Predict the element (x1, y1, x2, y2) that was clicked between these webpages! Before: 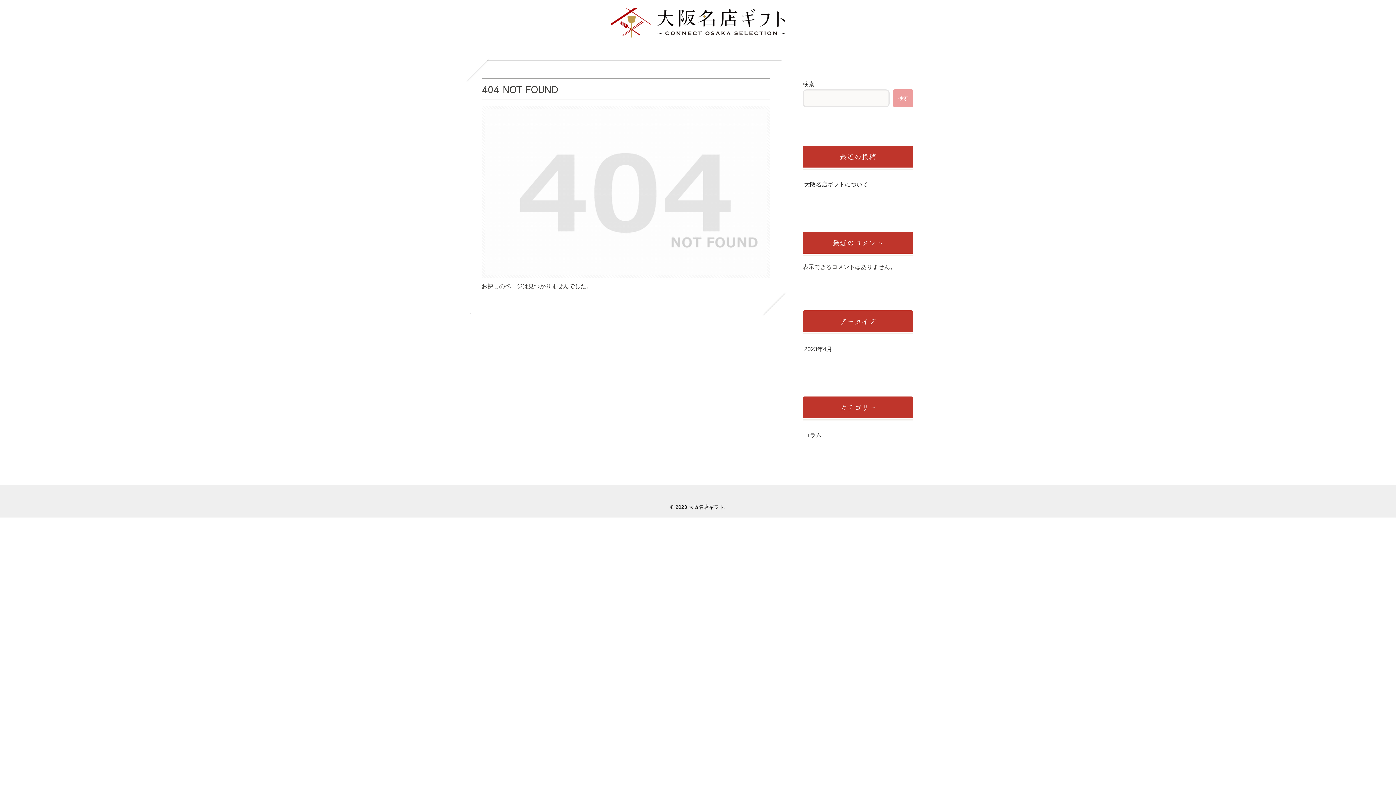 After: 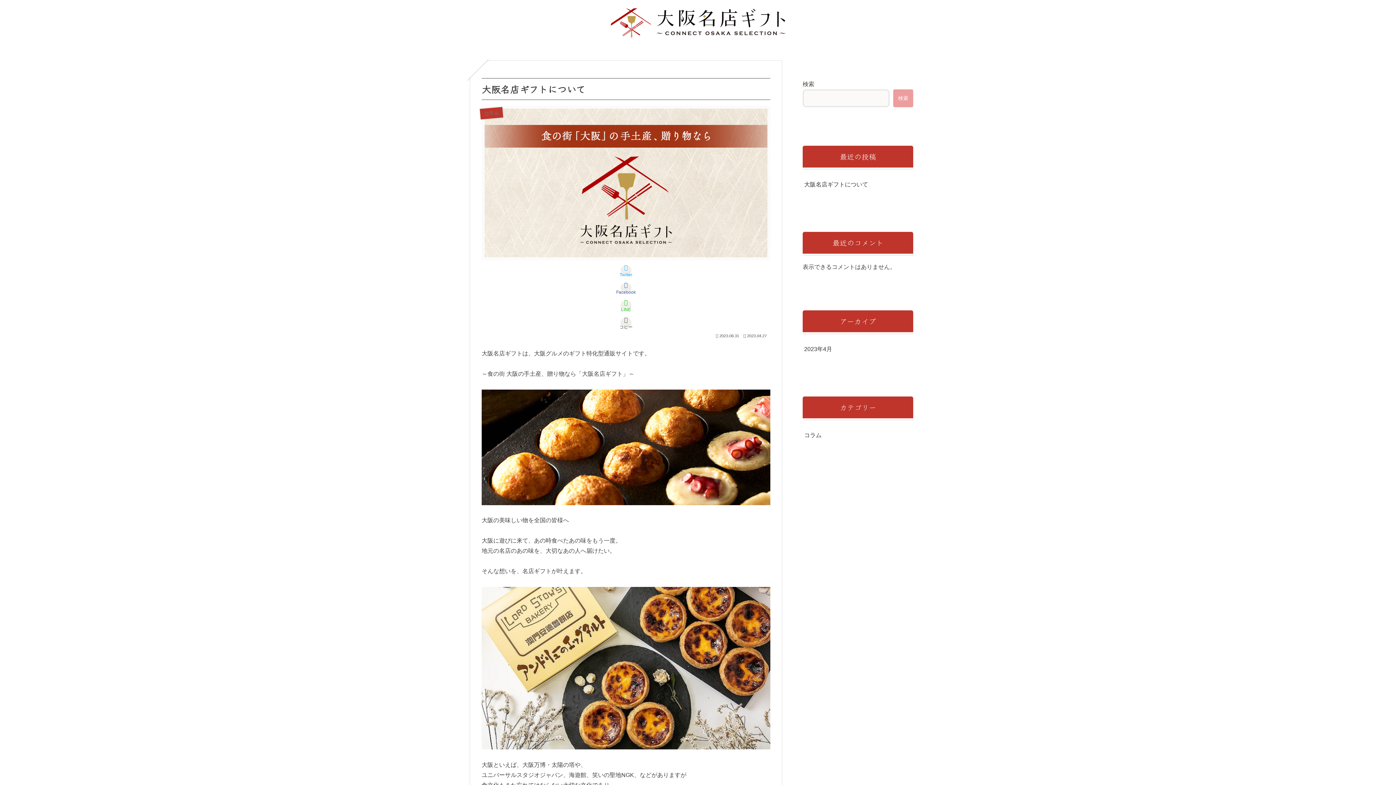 Action: label: 大阪名店ギフトについて bbox: (802, 176, 913, 193)